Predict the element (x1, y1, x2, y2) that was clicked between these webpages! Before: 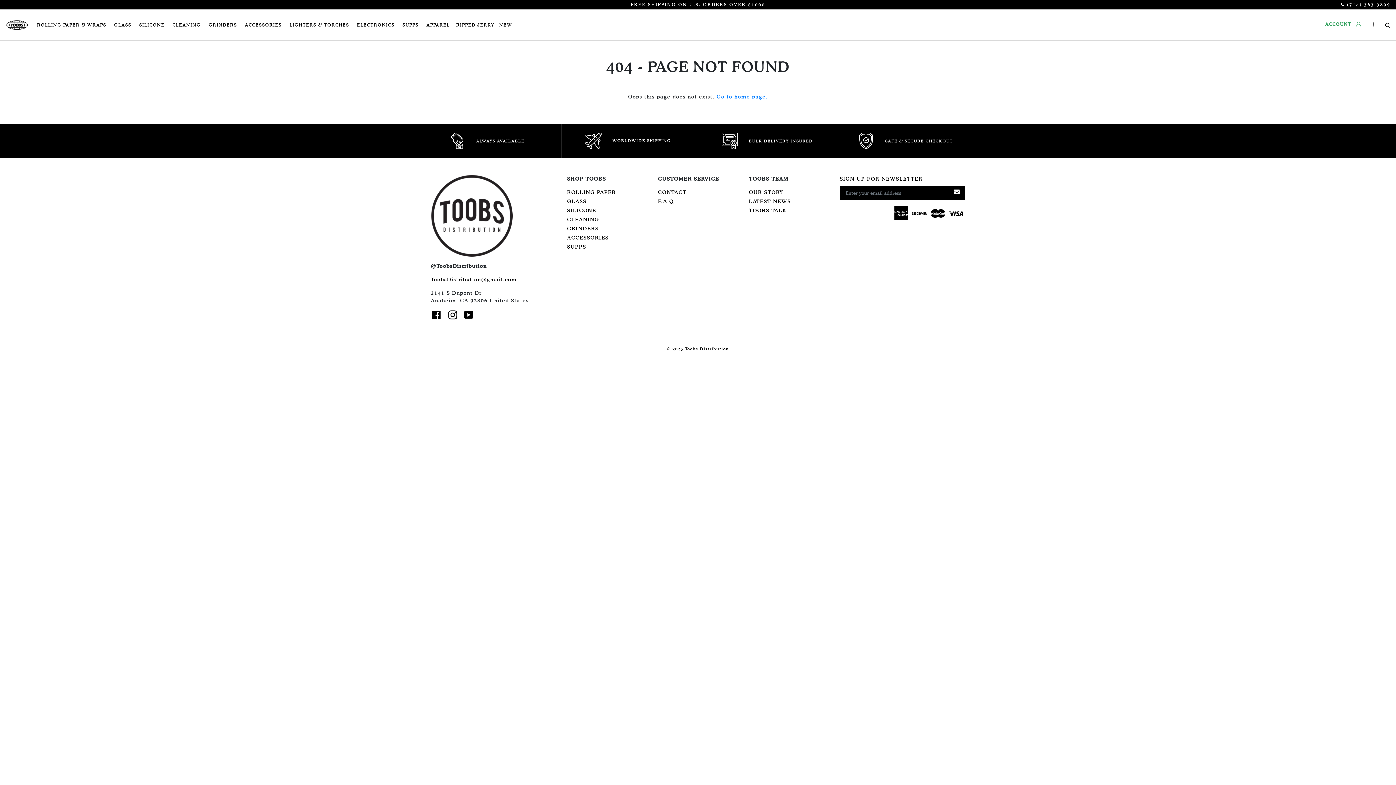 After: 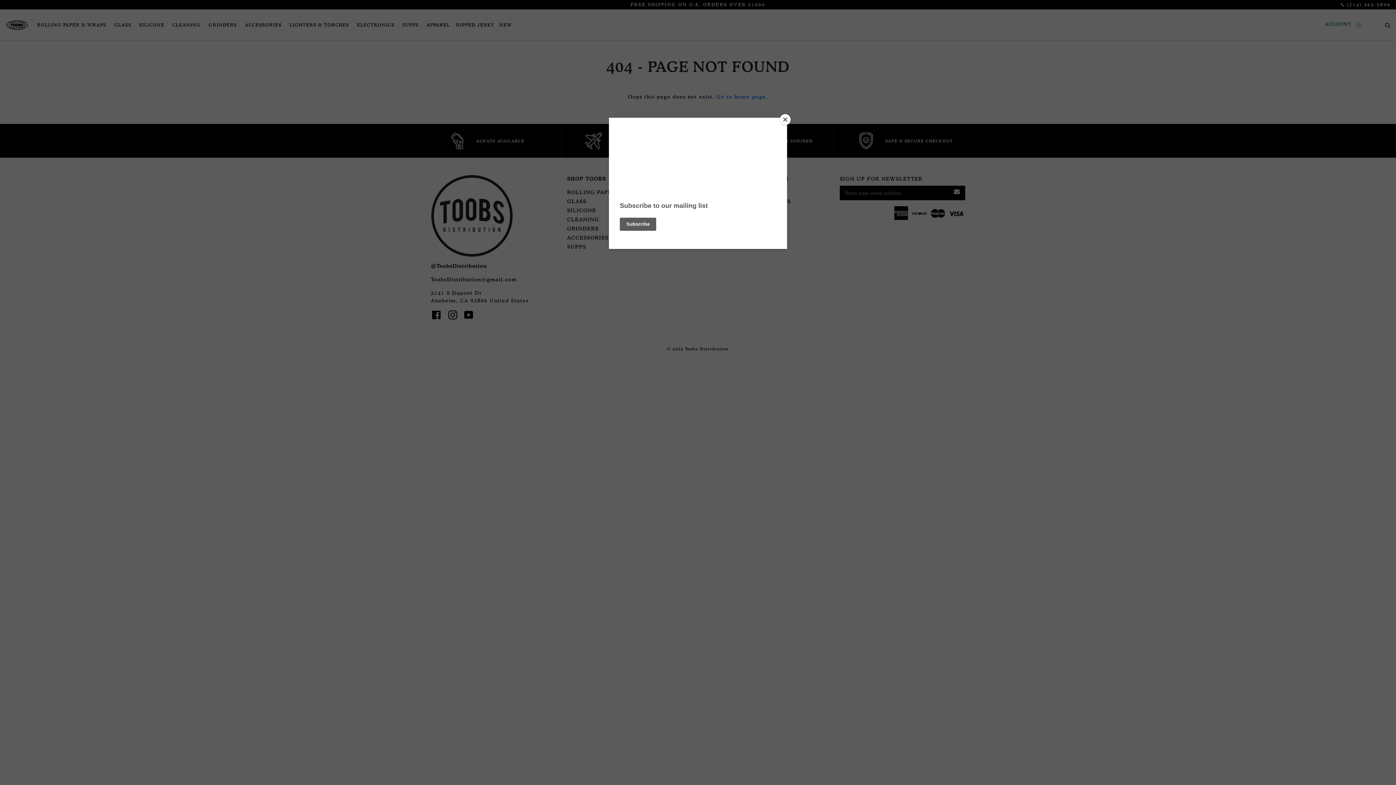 Action: bbox: (463, 310, 474, 319)